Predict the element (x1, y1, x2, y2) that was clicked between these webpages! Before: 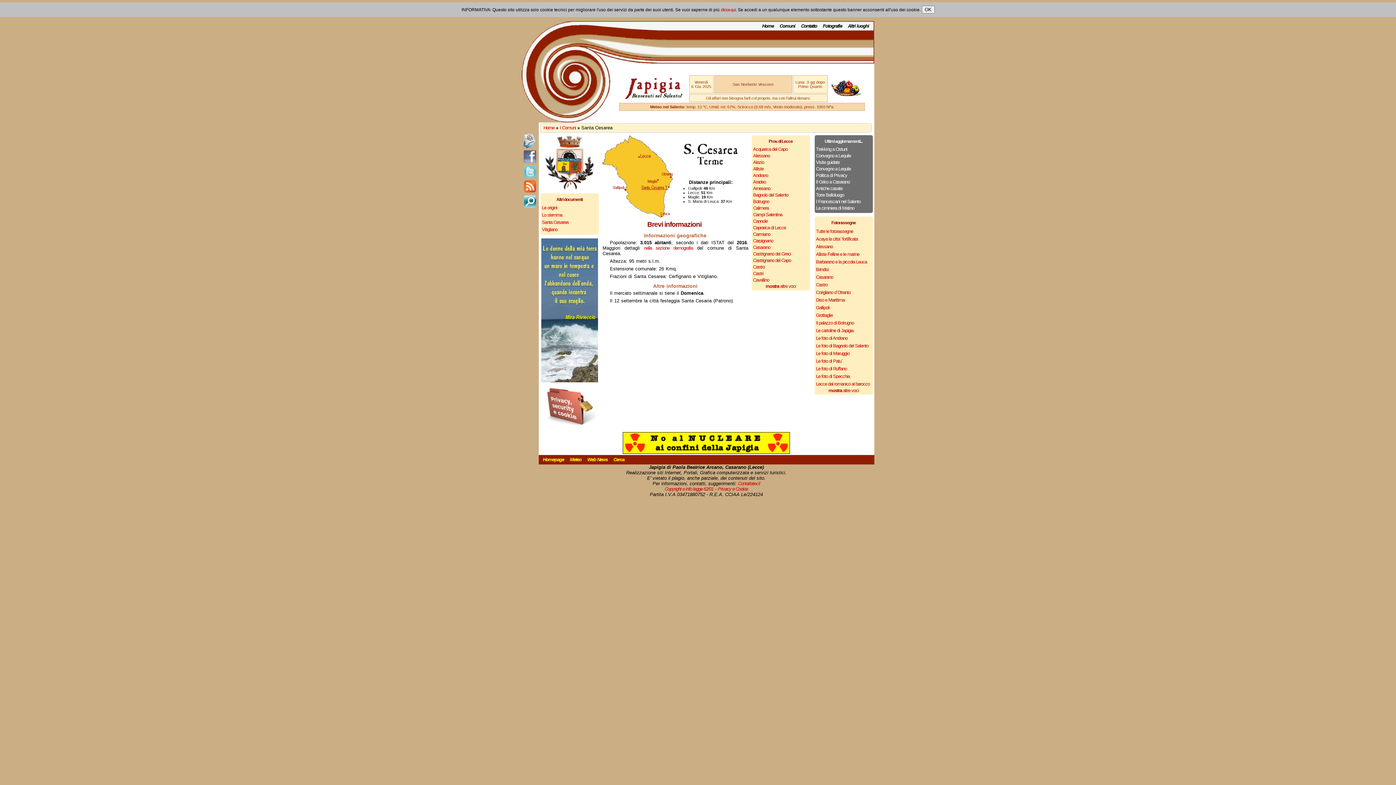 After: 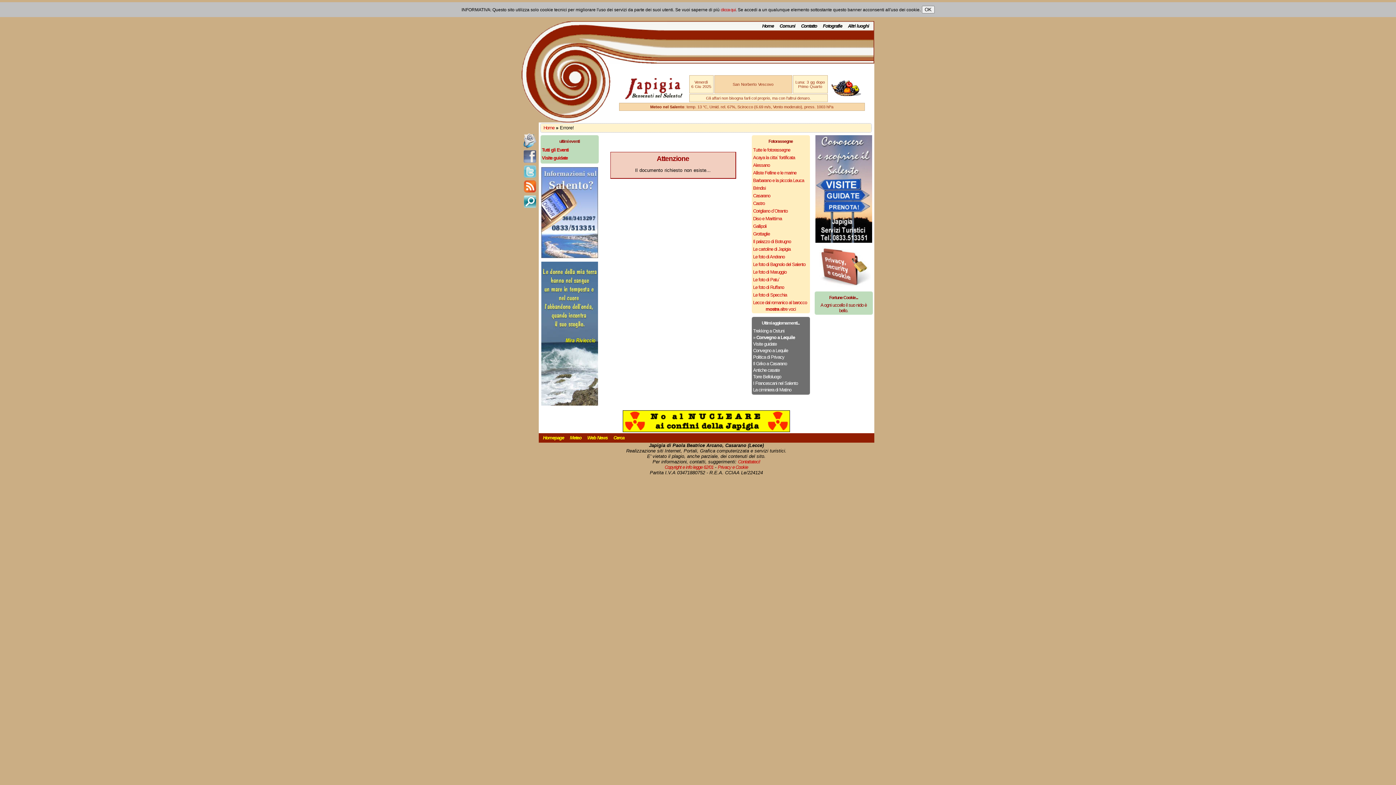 Action: label: Convegno a Lequile bbox: (816, 152, 871, 159)